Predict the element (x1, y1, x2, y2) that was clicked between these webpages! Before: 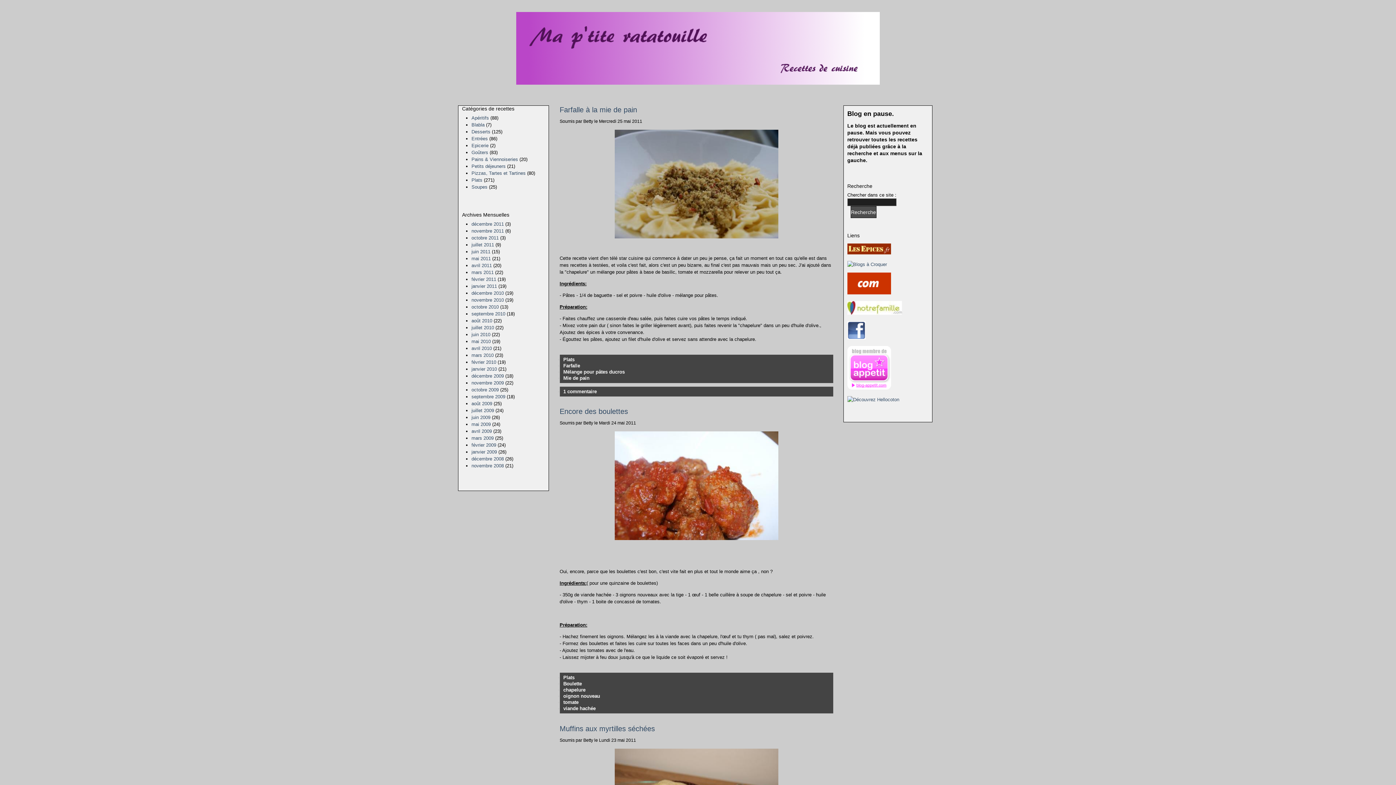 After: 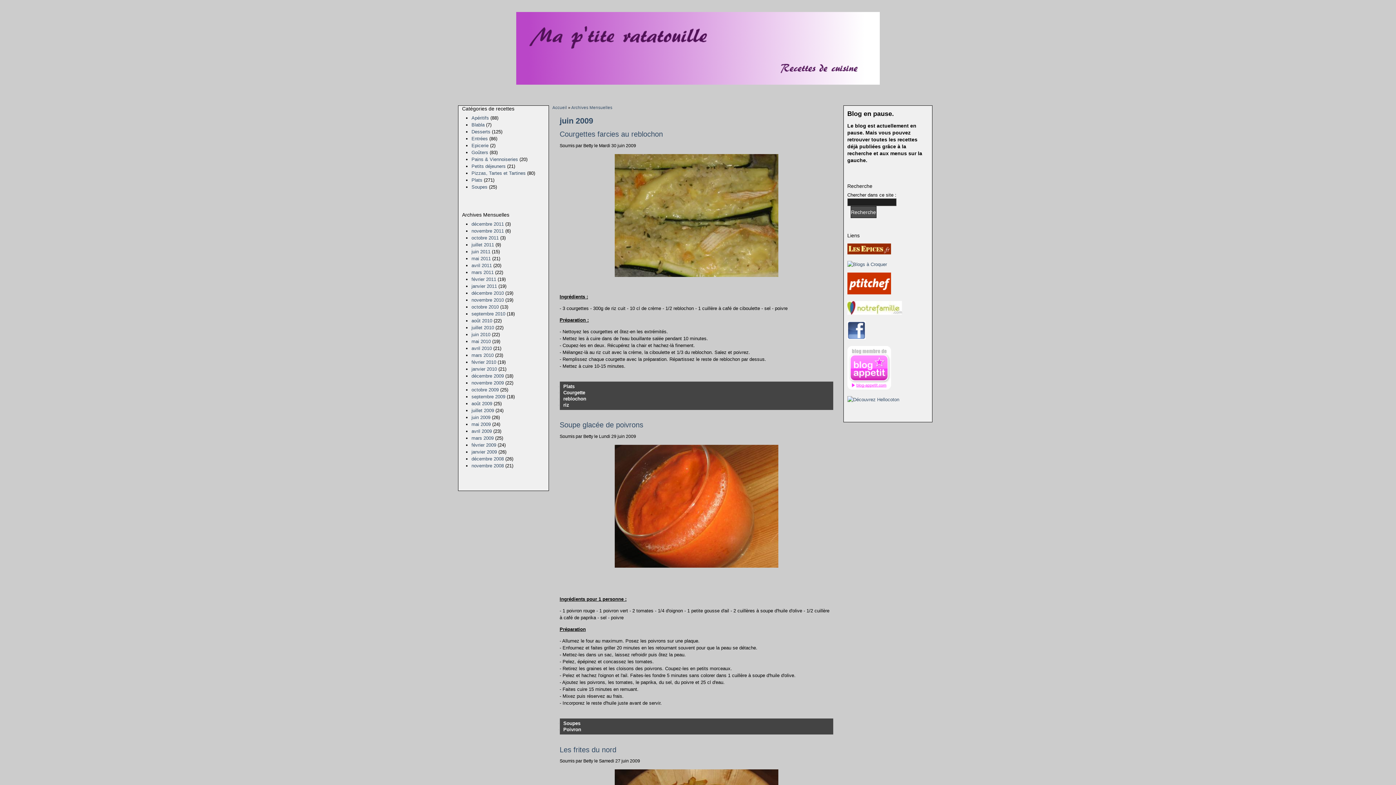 Action: bbox: (471, 414, 490, 420) label: juin 2009